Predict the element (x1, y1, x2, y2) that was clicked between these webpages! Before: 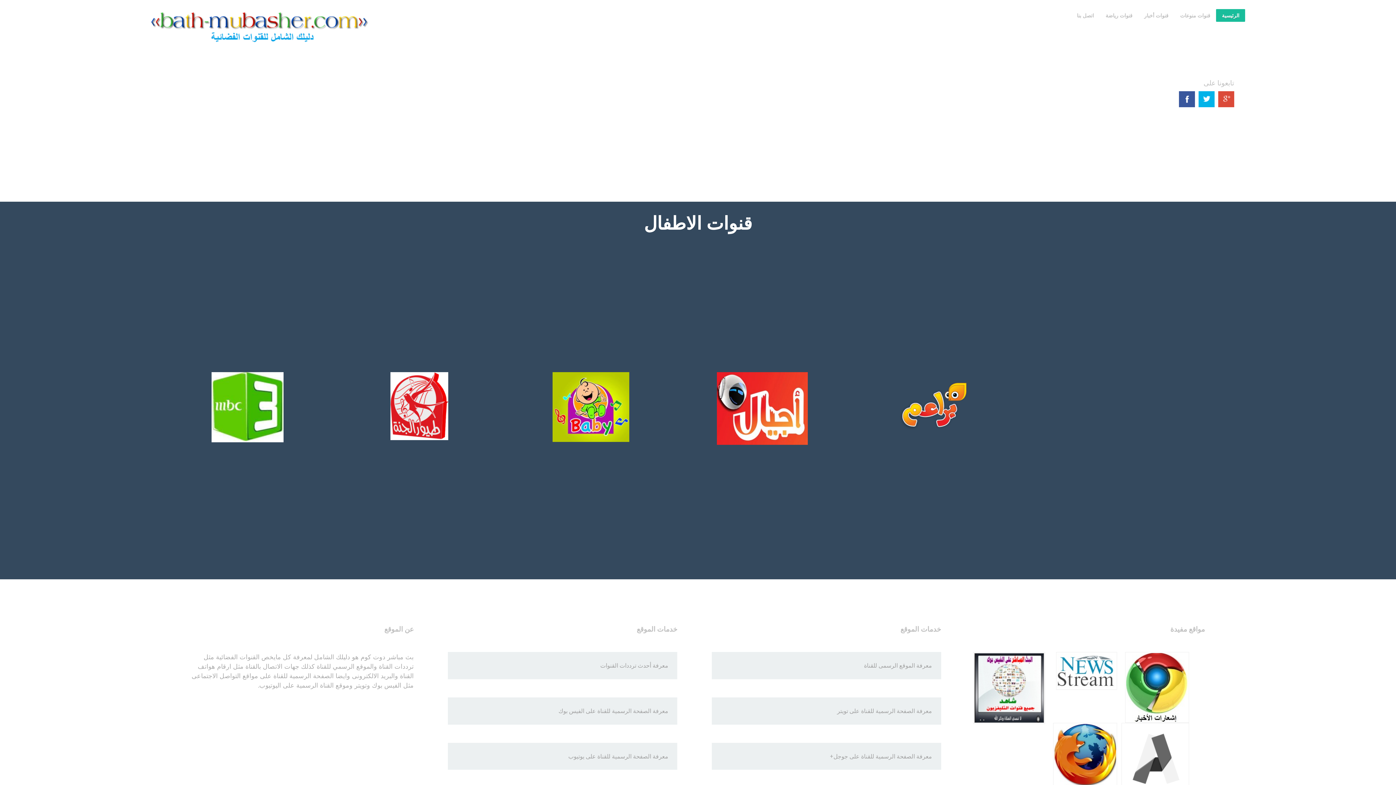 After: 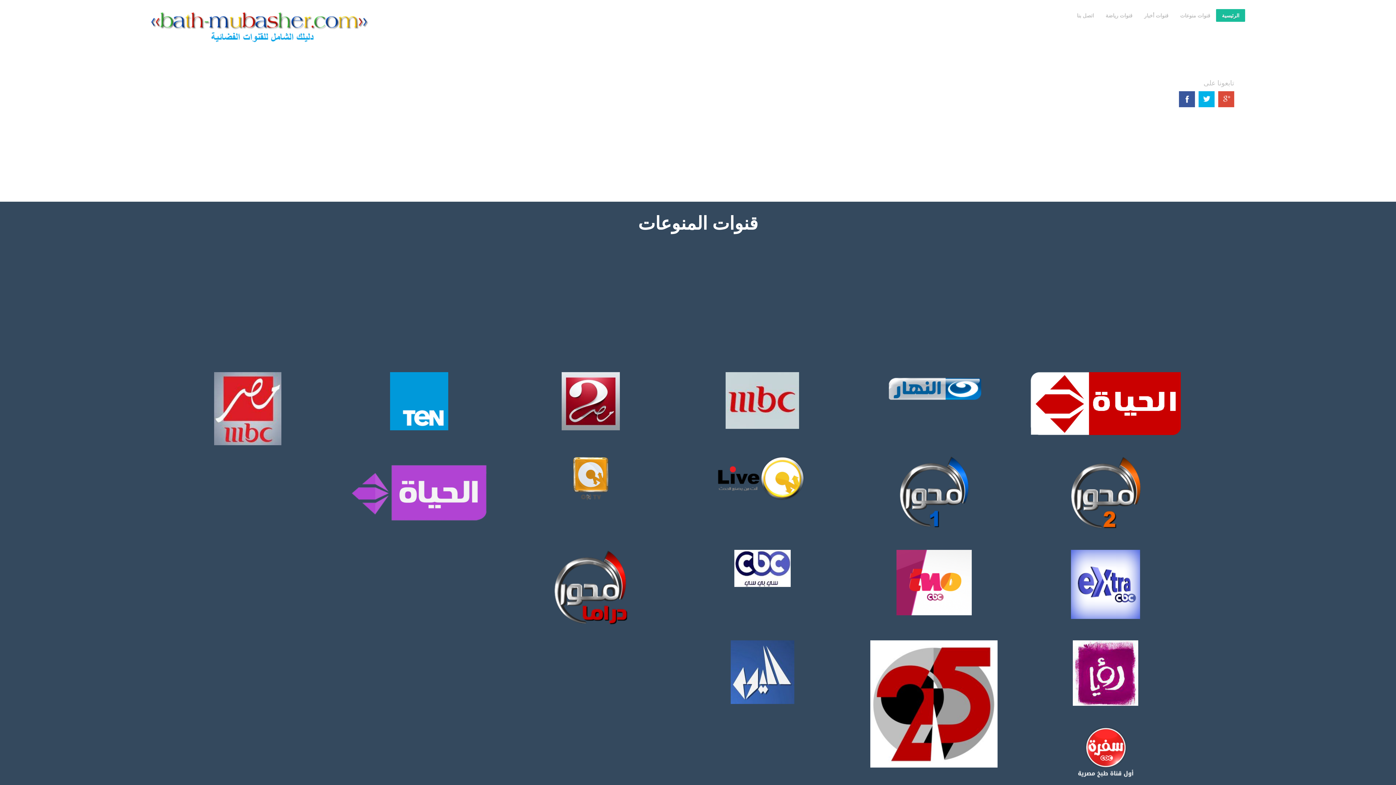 Action: label: قنوات منوعات bbox: (1174, 8, 1216, 21)